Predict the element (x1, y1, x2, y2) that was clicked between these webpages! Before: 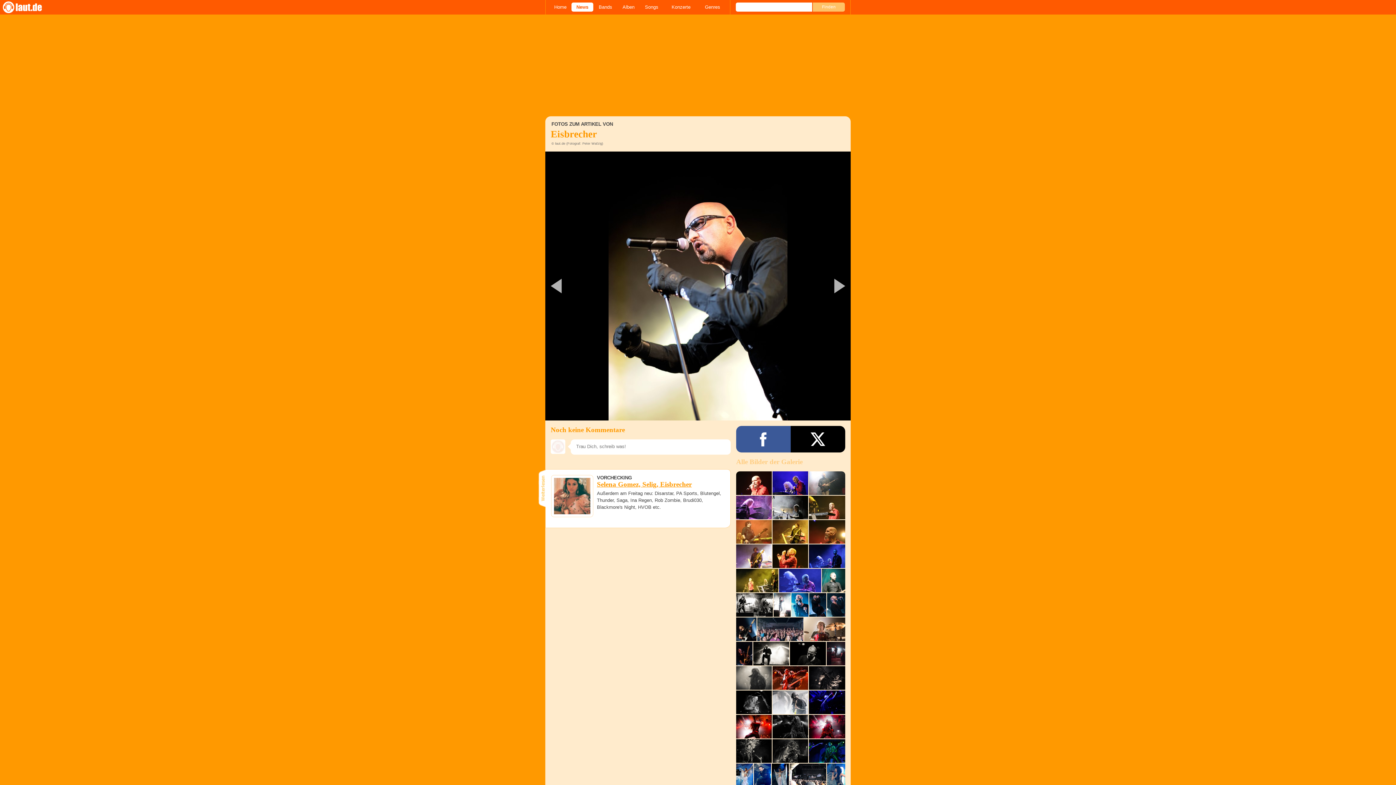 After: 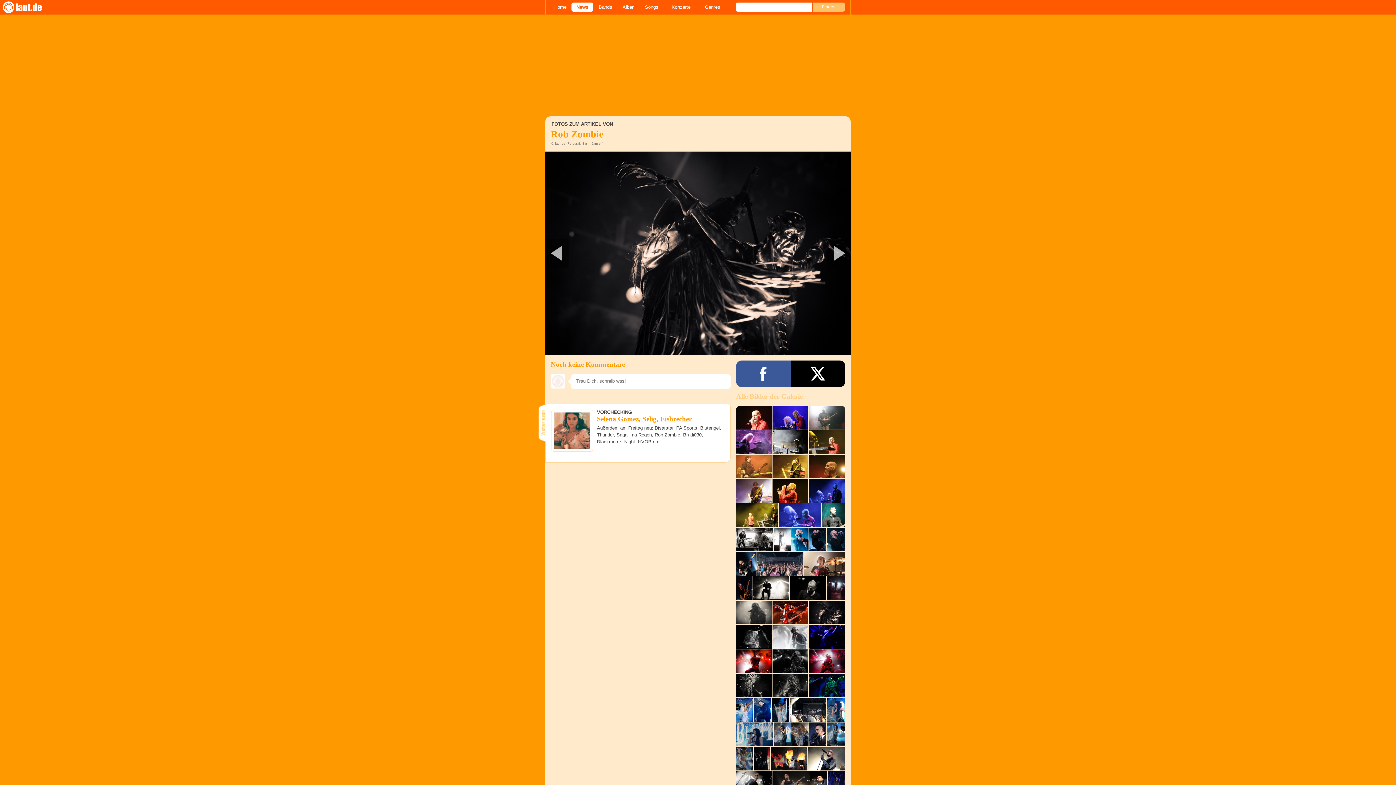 Action: bbox: (809, 666, 845, 690)